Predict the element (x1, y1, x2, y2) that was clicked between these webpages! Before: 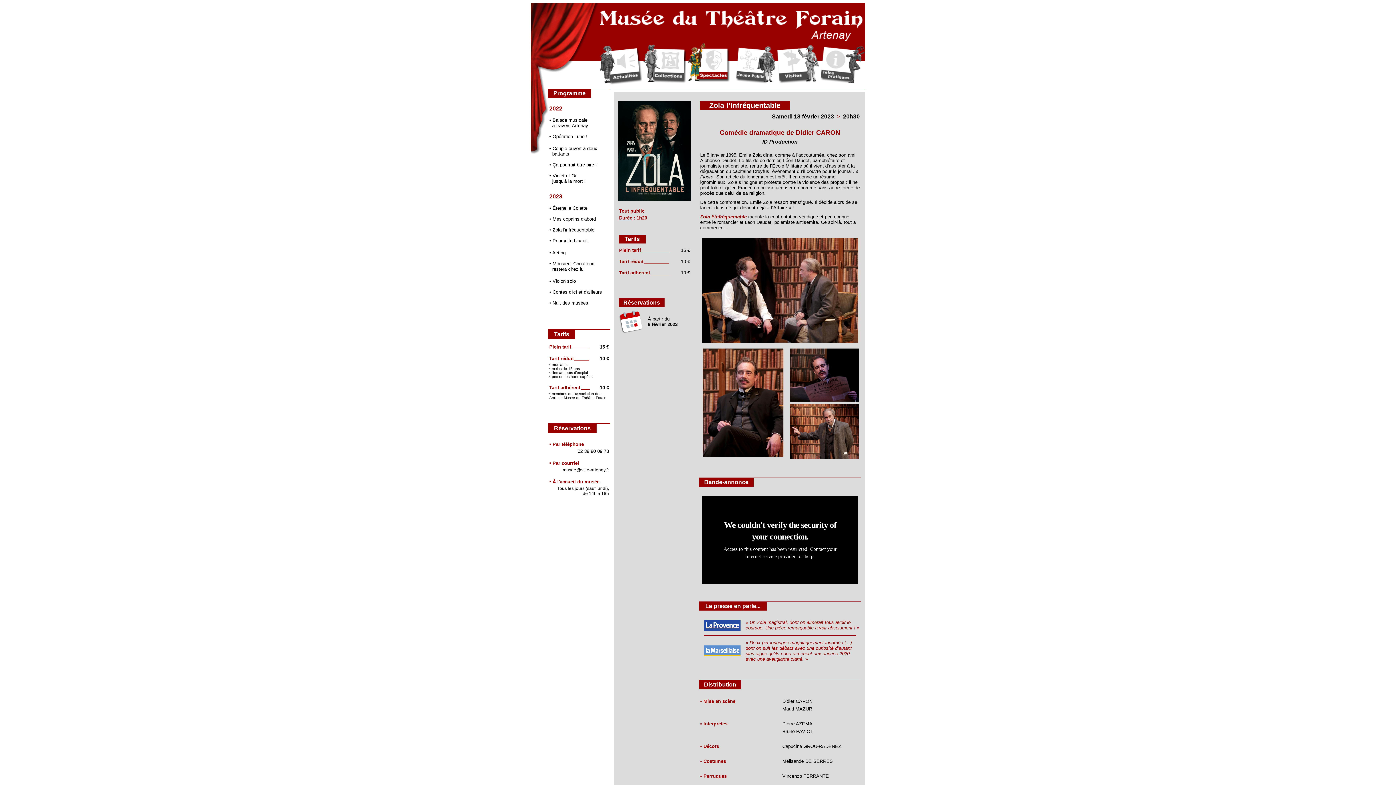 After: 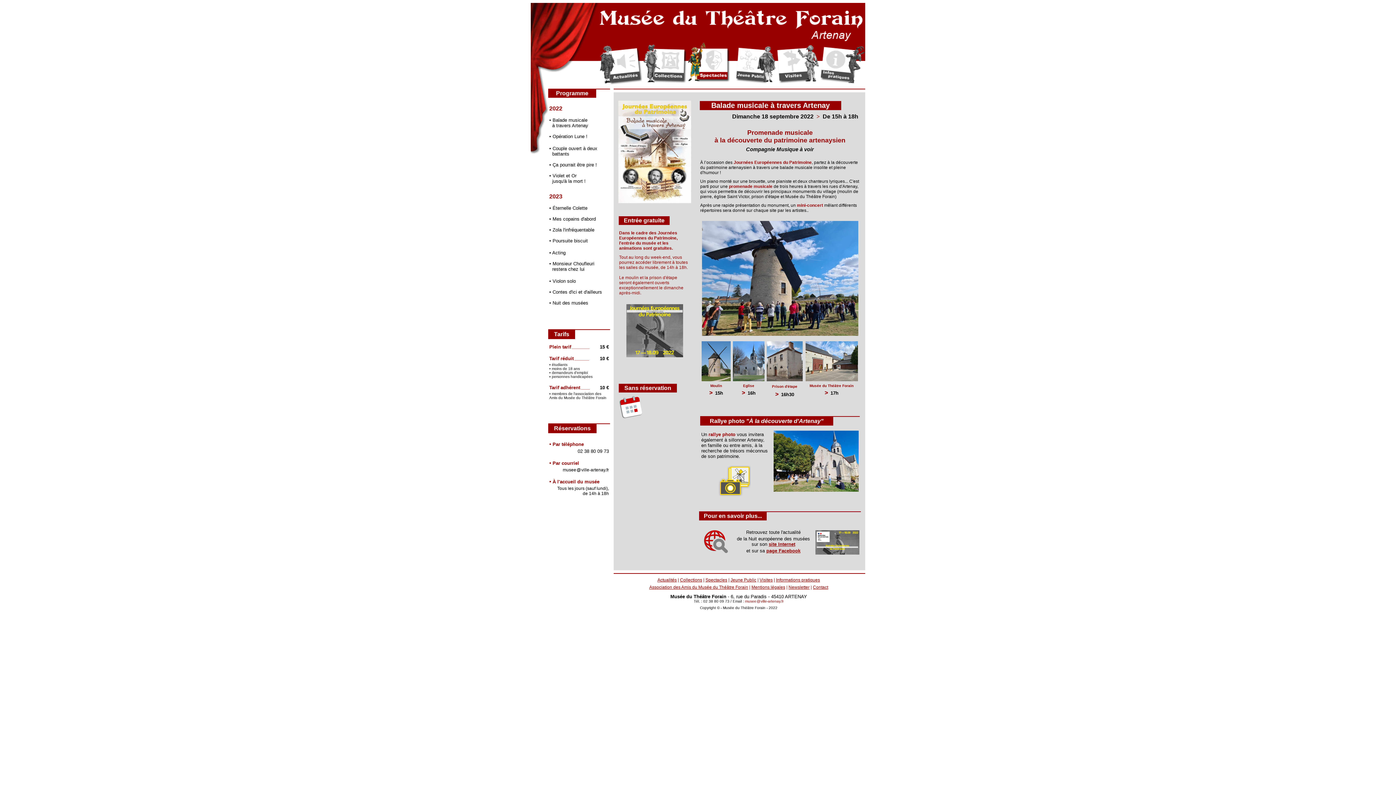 Action: bbox: (549, 117, 588, 128) label: • Balade musicale
  à travers Artenay